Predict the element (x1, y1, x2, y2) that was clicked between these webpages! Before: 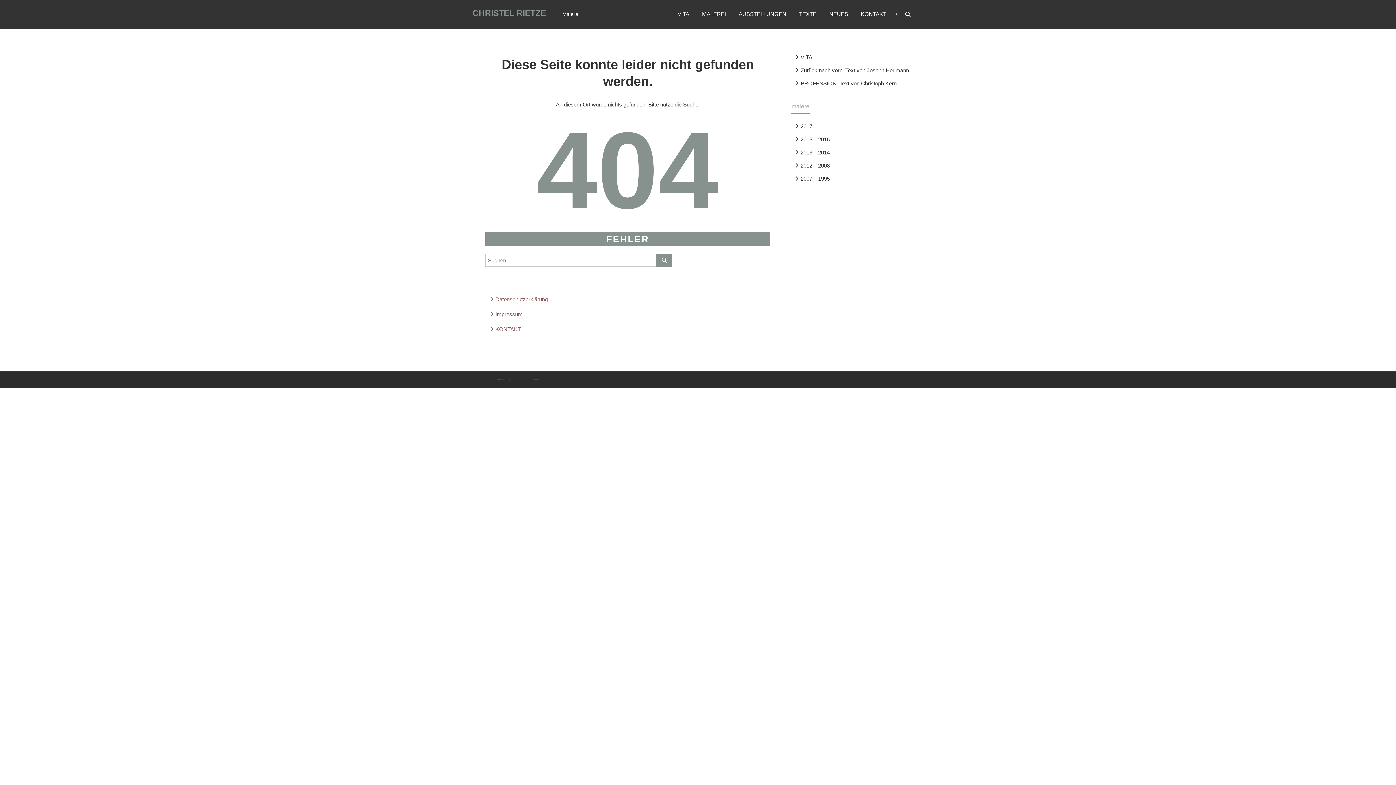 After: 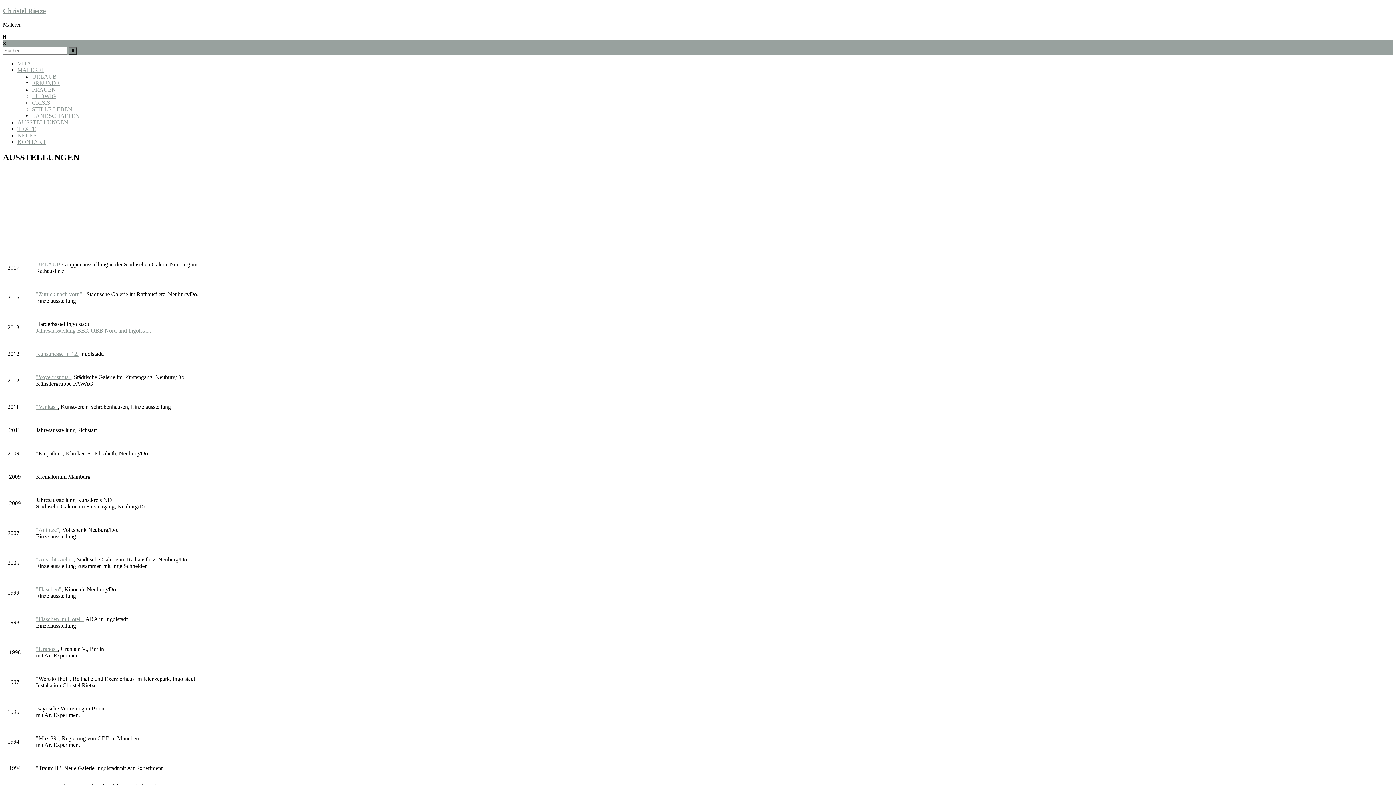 Action: label: AUSSTELLUNGEN bbox: (738, 3, 786, 24)